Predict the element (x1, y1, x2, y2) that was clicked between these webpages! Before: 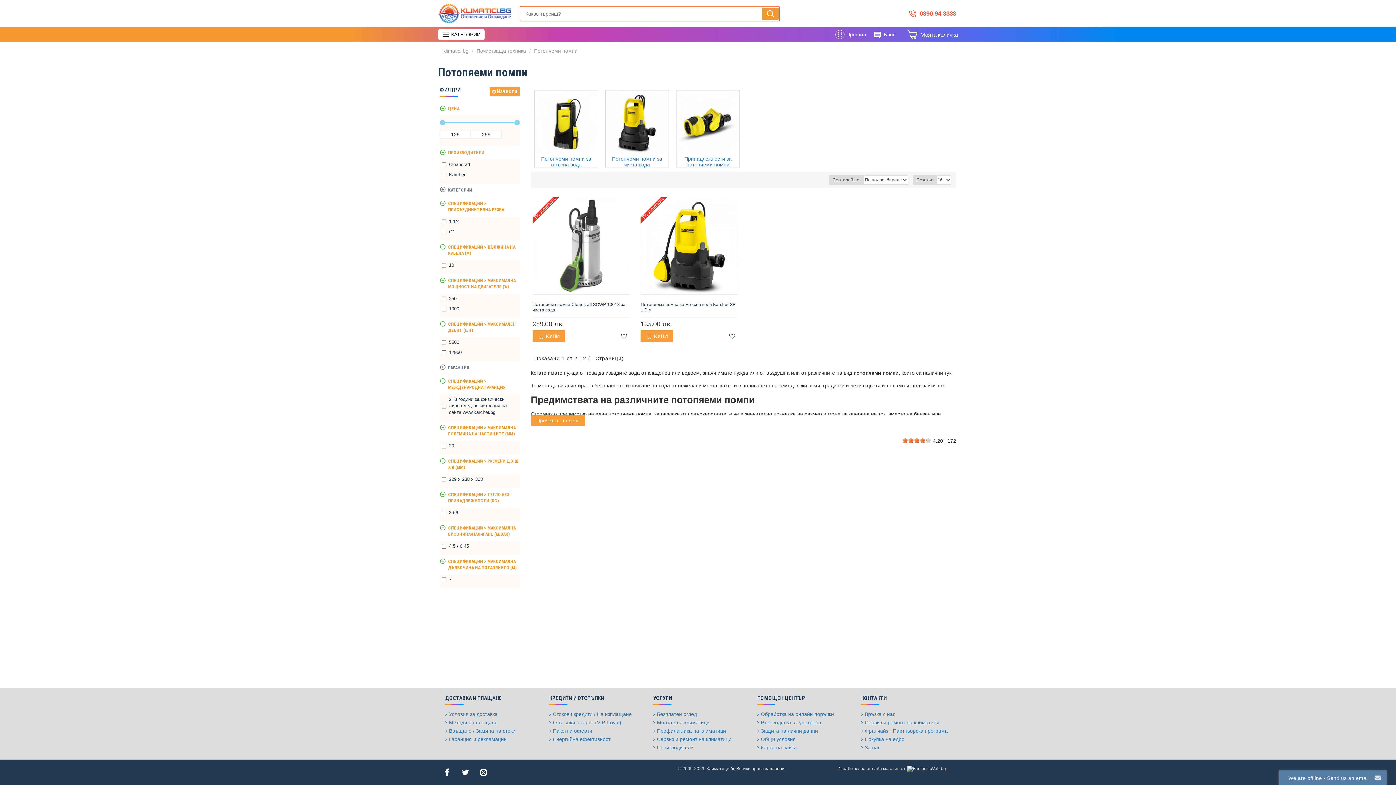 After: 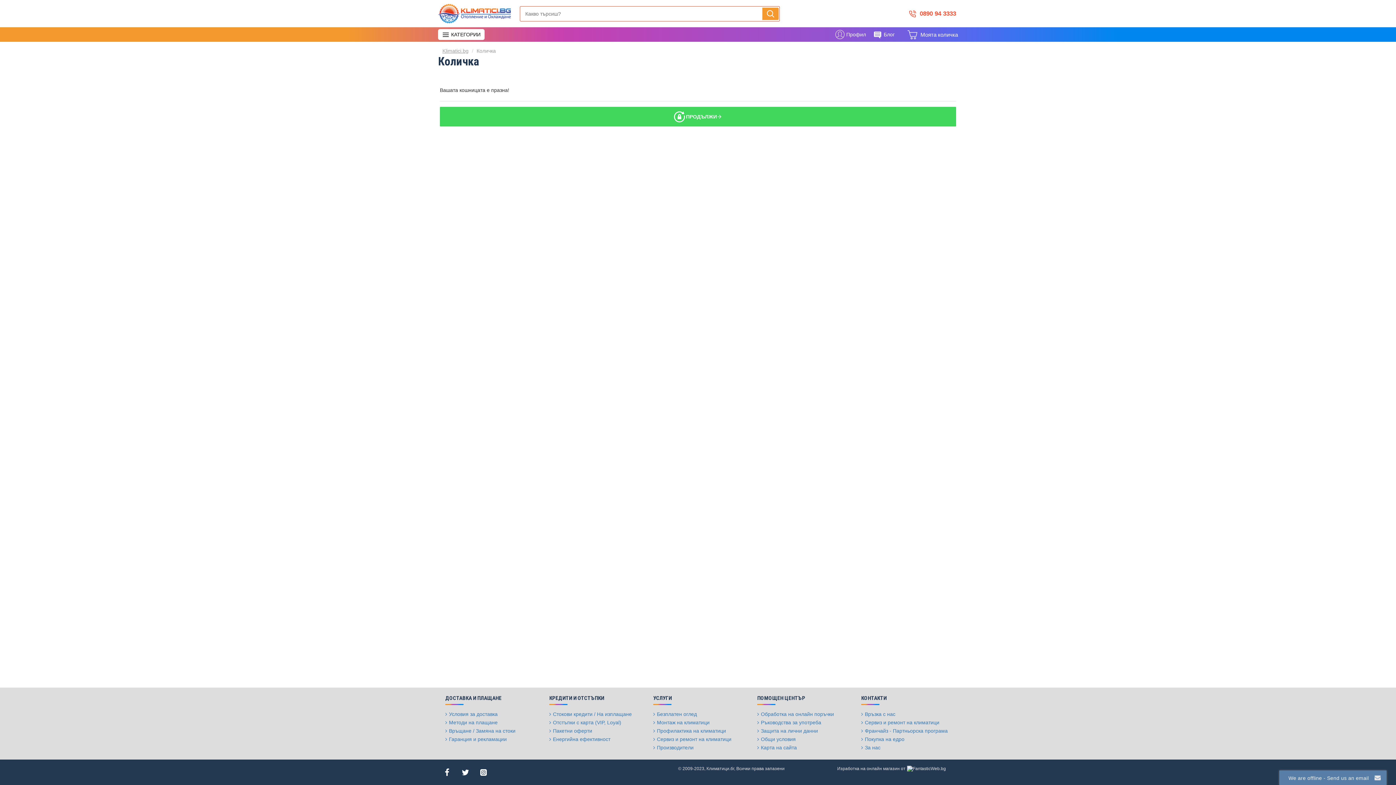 Action: label: Моята количка bbox: (906, 27, 958, 41)